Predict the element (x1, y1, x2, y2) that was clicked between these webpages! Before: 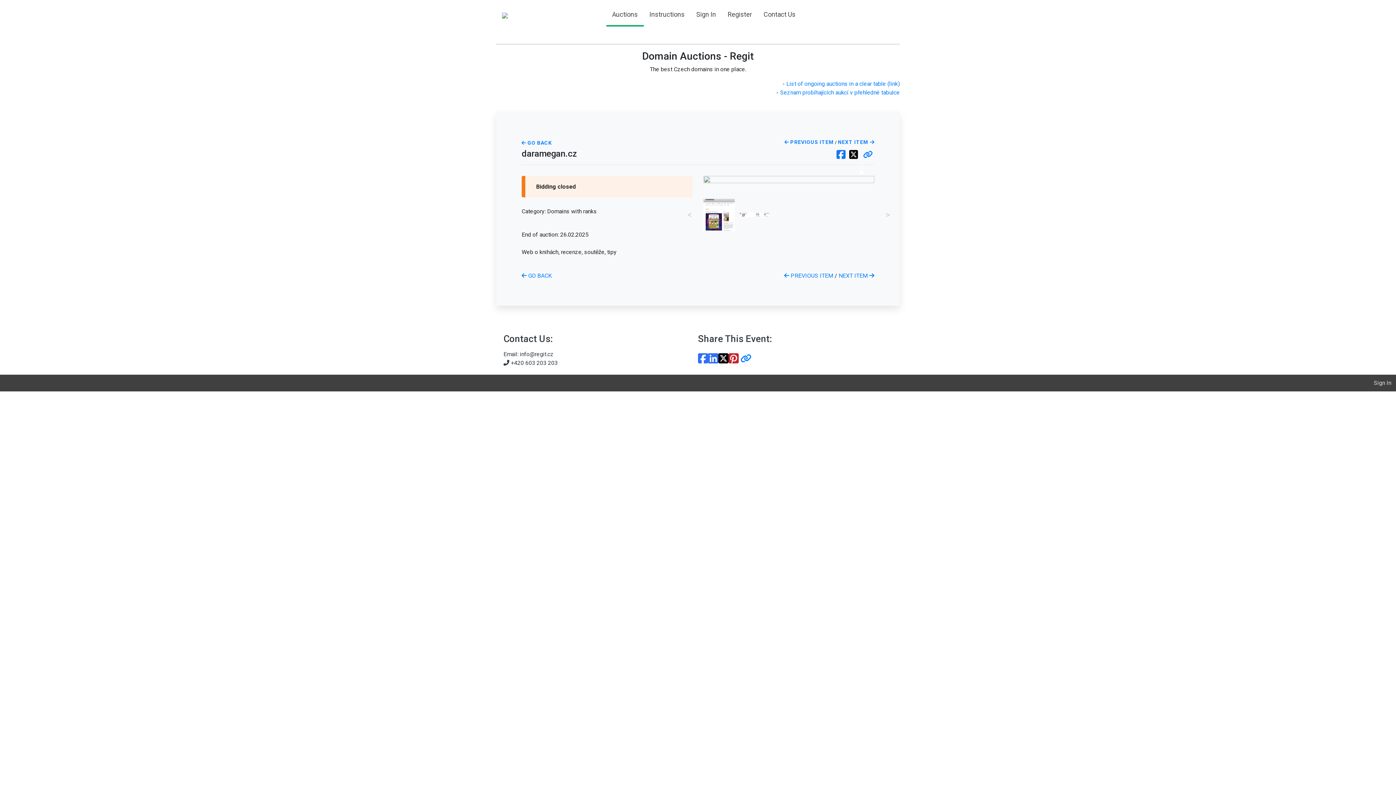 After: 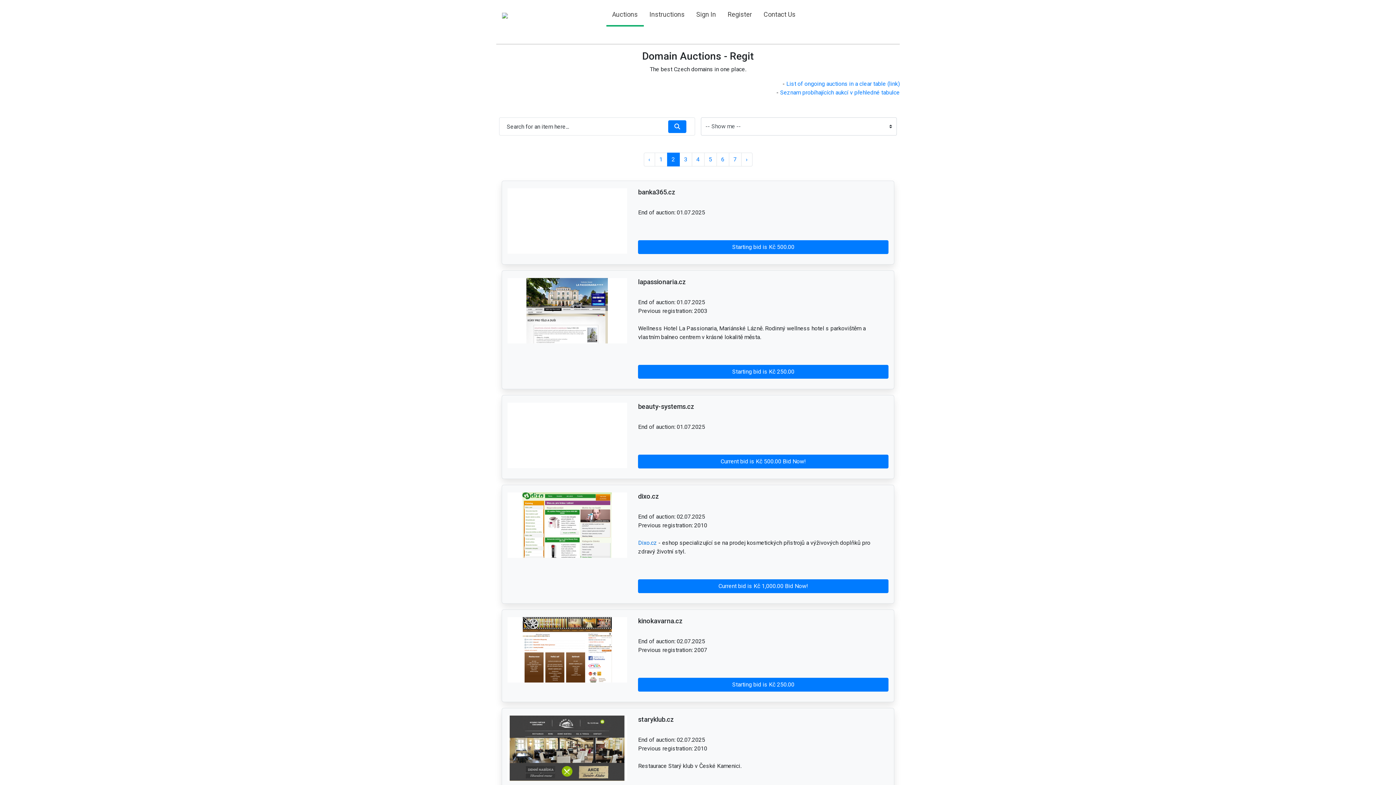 Action: label: Auctions bbox: (609, 6, 640, 22)